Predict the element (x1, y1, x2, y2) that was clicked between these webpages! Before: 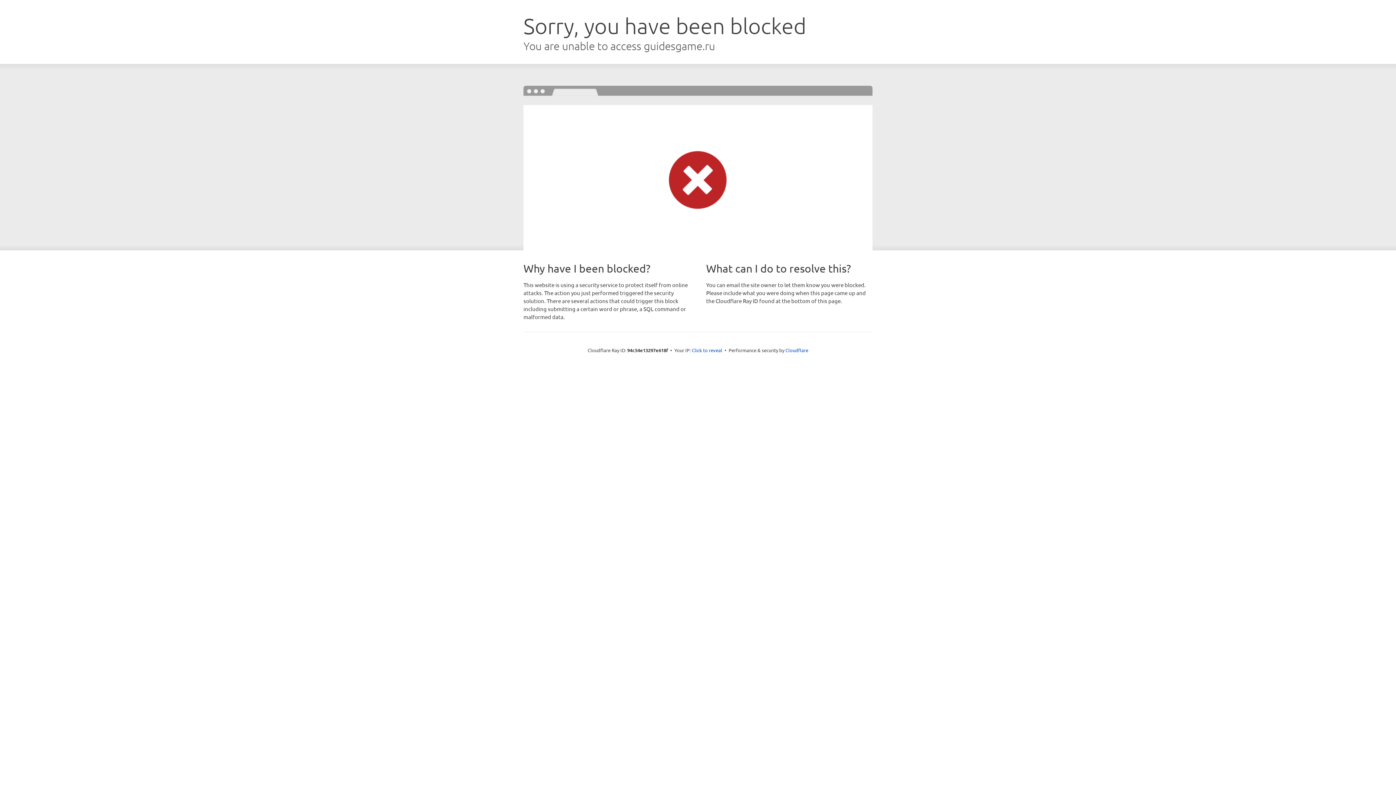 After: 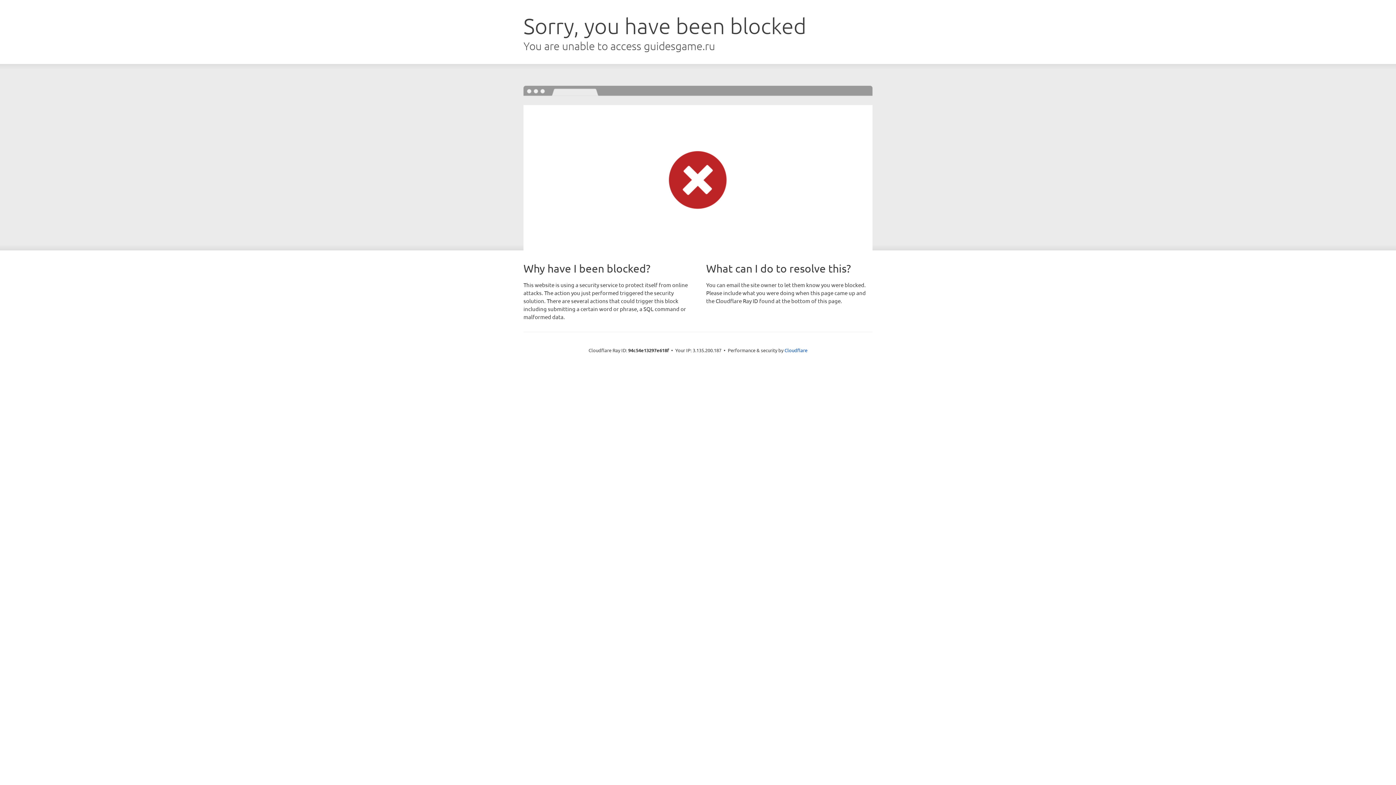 Action: bbox: (692, 346, 722, 353) label: Click to reveal